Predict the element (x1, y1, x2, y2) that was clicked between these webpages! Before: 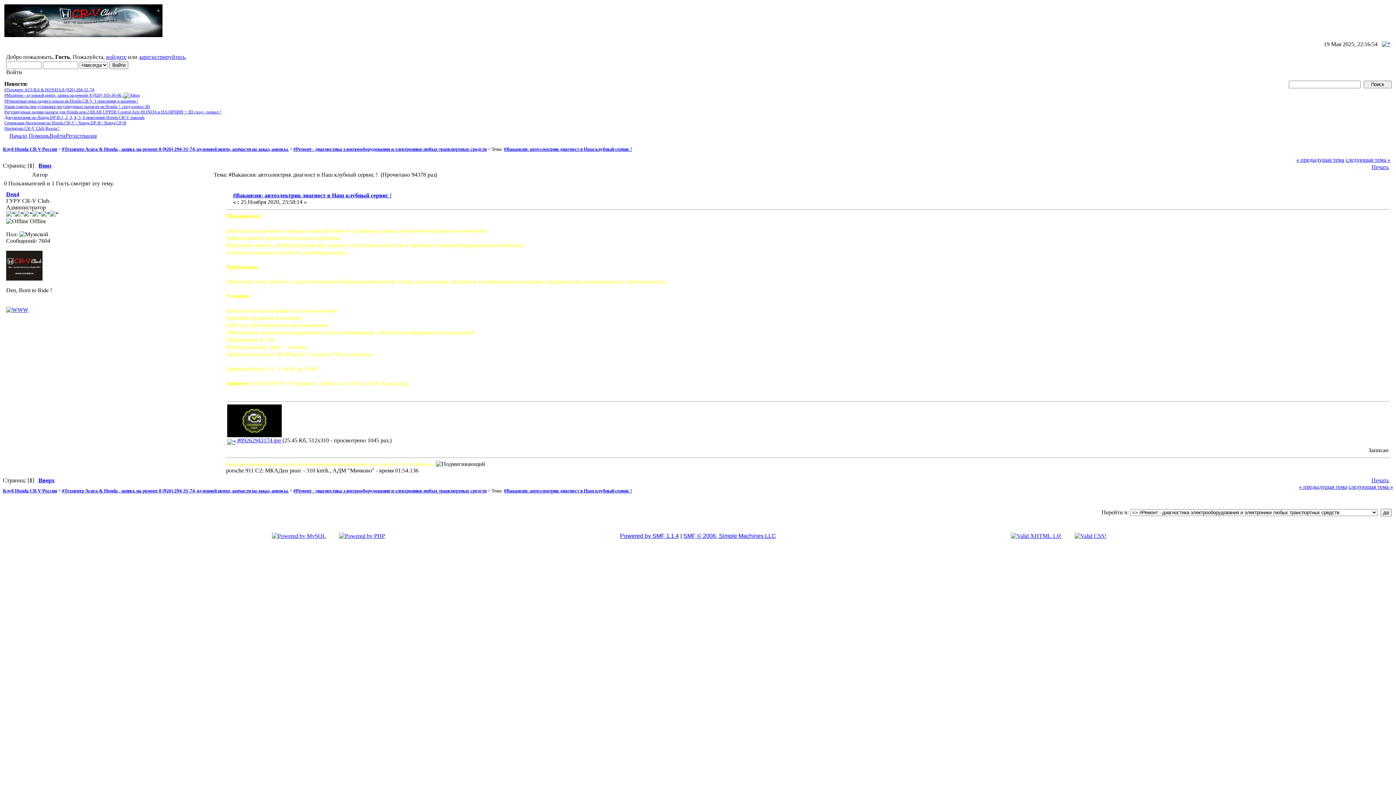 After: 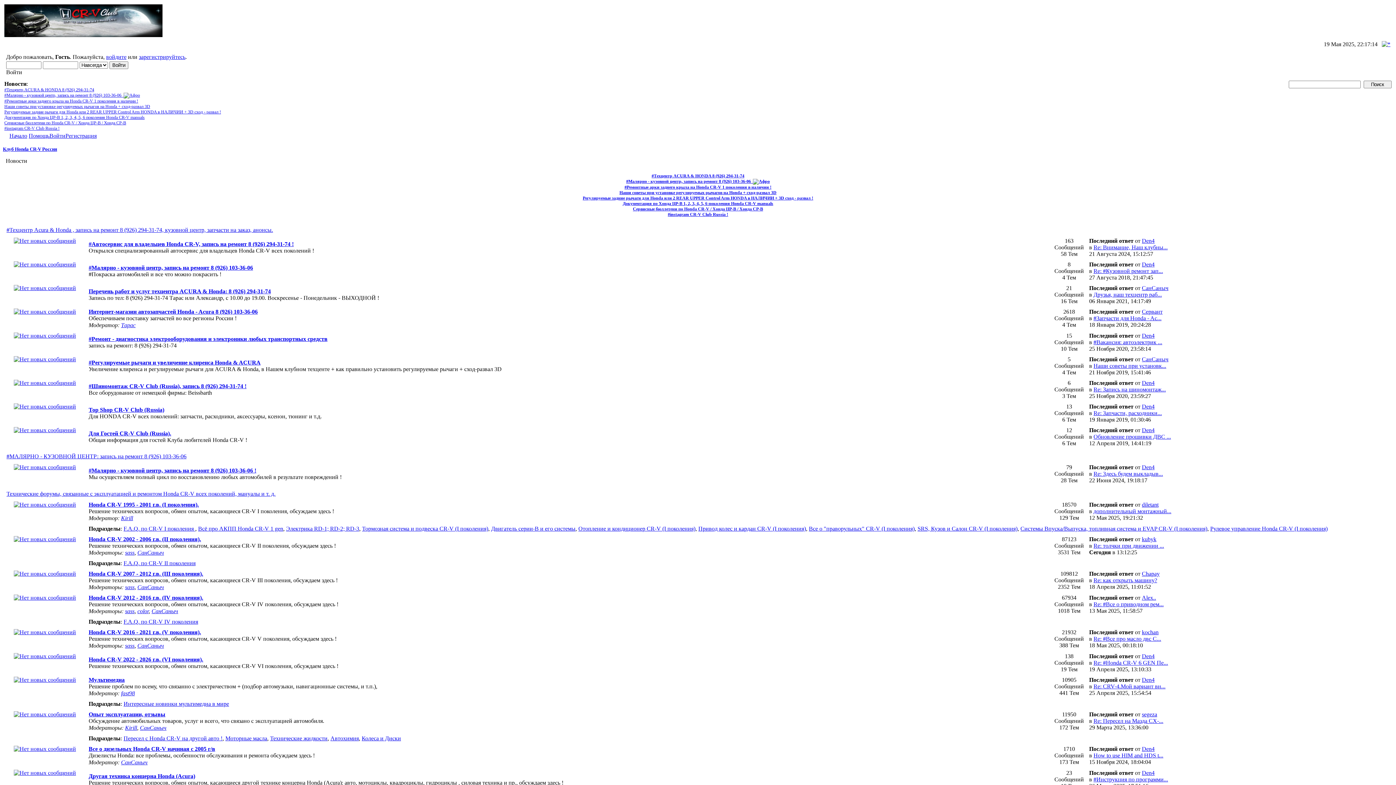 Action: bbox: (9, 132, 27, 138) label: Начало